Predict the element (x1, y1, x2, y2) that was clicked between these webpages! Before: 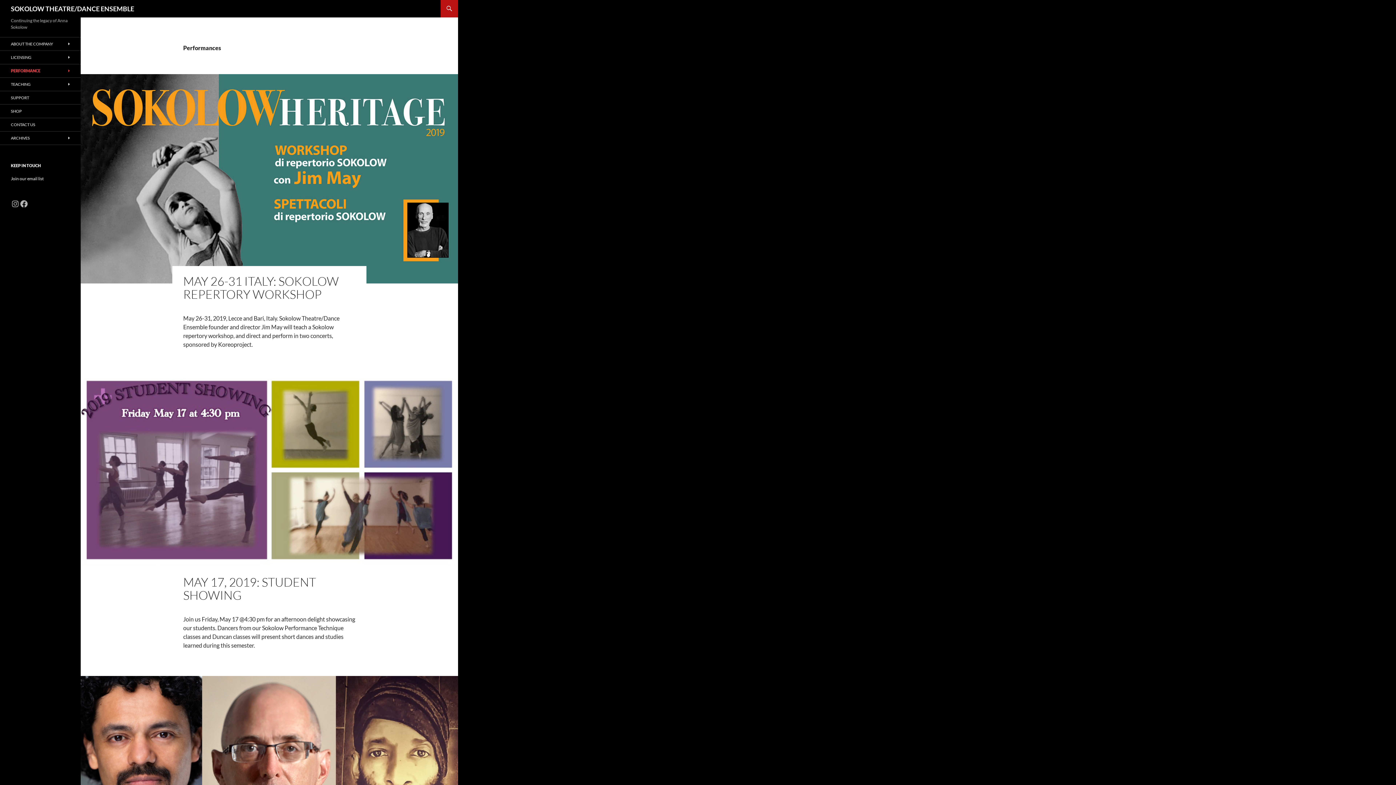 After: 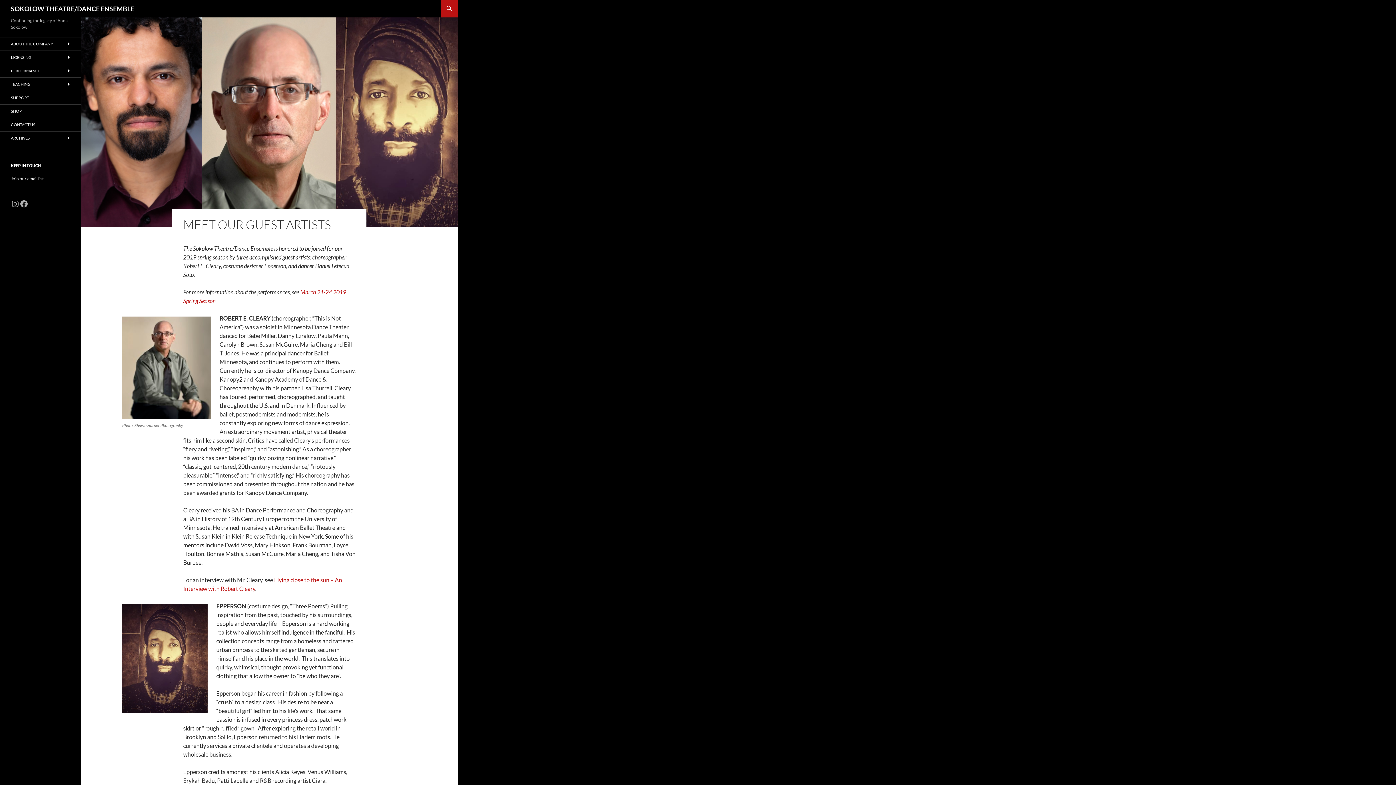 Action: bbox: (80, 676, 458, 885)